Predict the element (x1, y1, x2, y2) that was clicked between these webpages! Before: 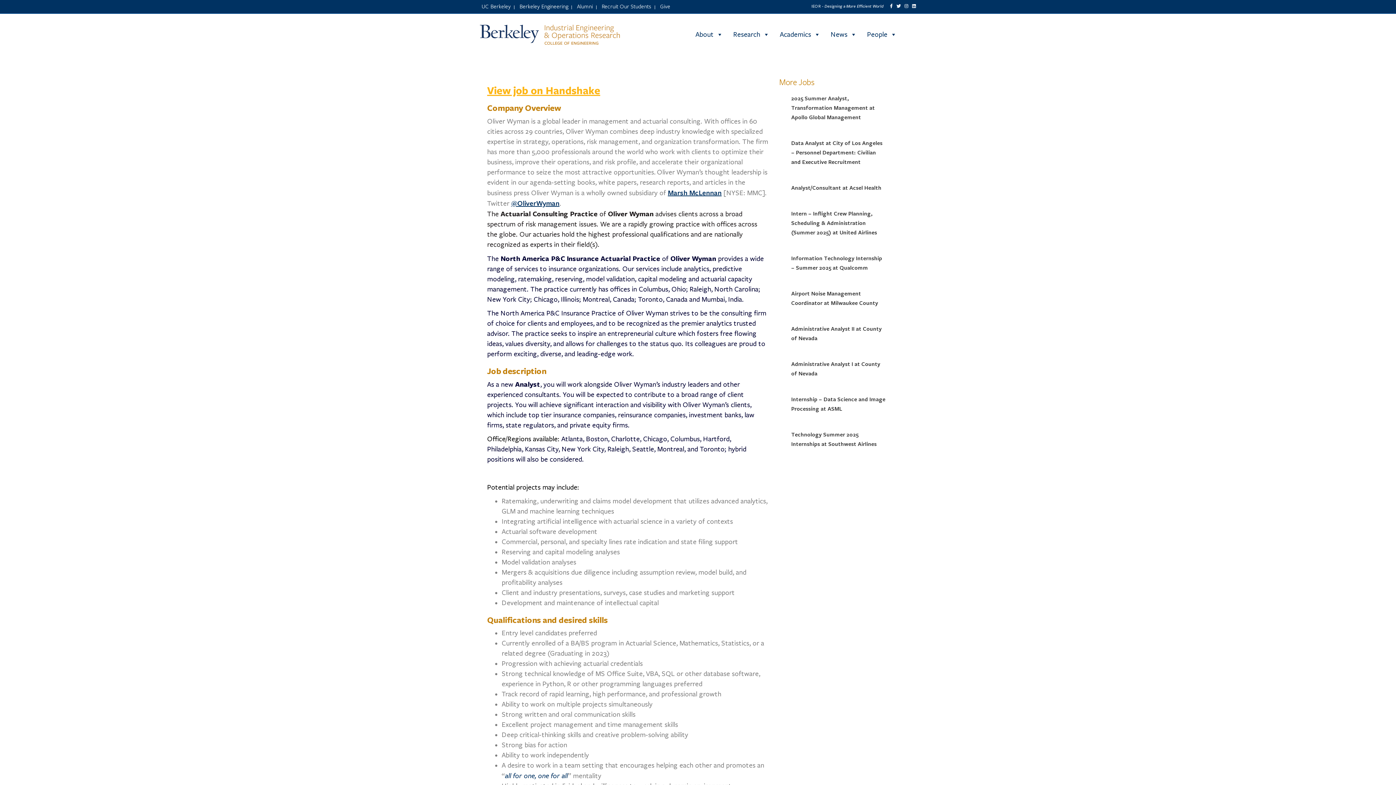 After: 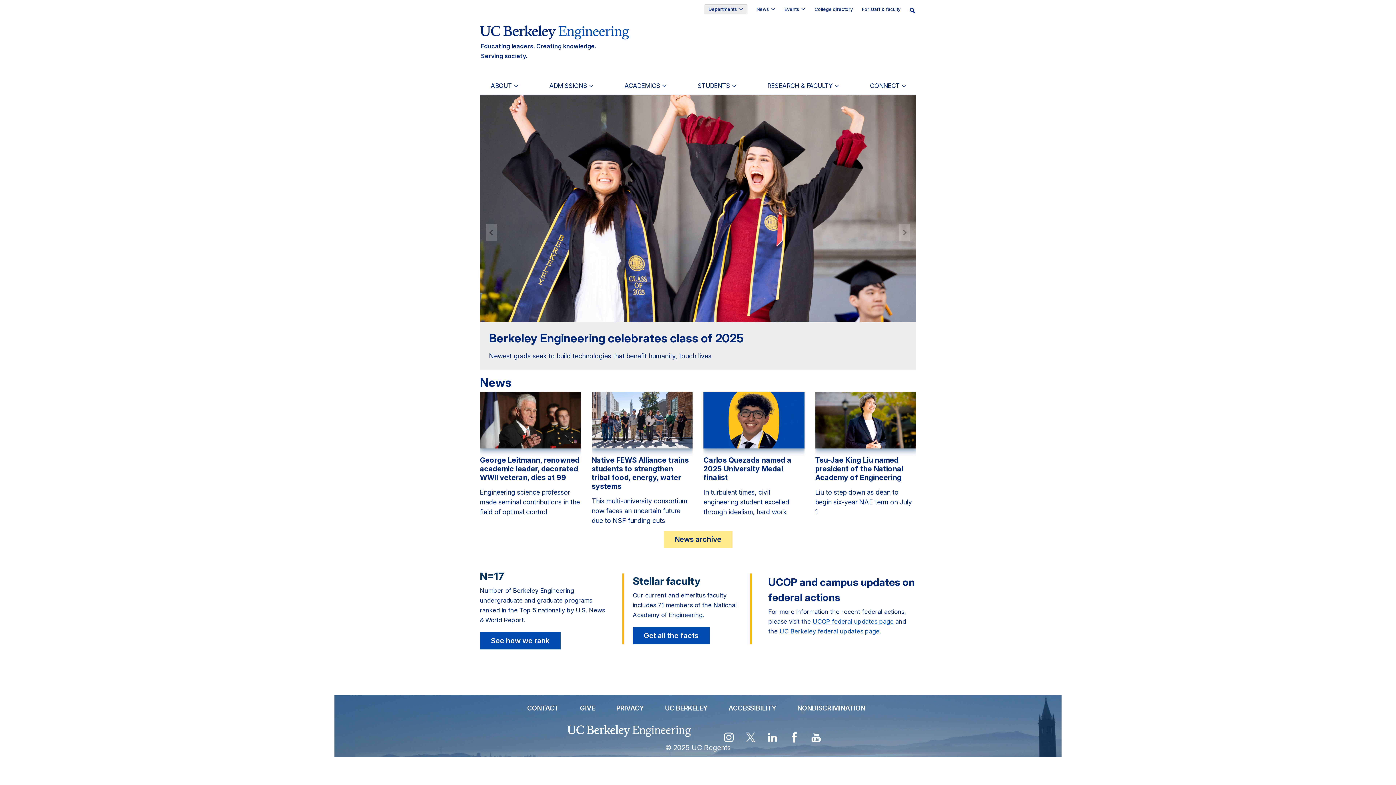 Action: label: Berkeley Engineering bbox: (517, 2, 568, 9)